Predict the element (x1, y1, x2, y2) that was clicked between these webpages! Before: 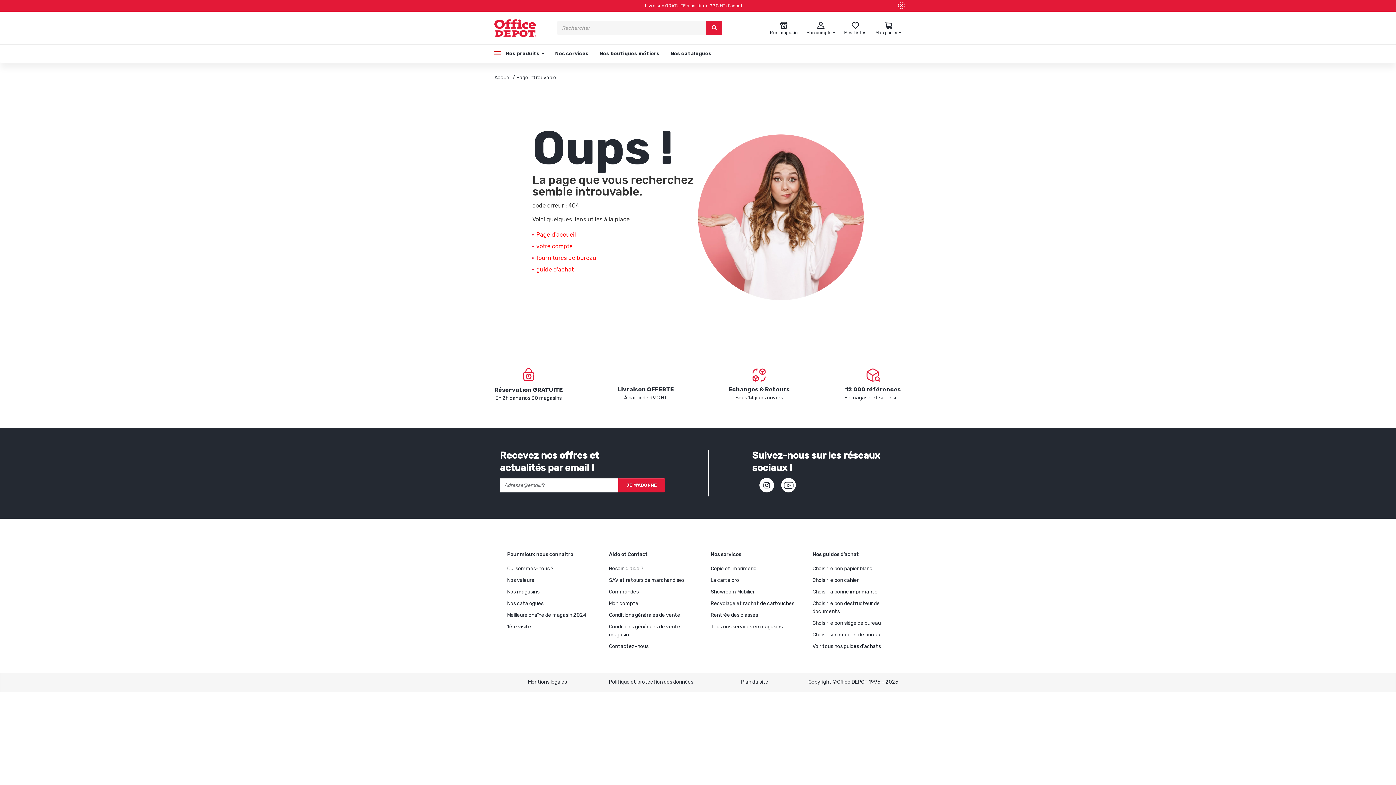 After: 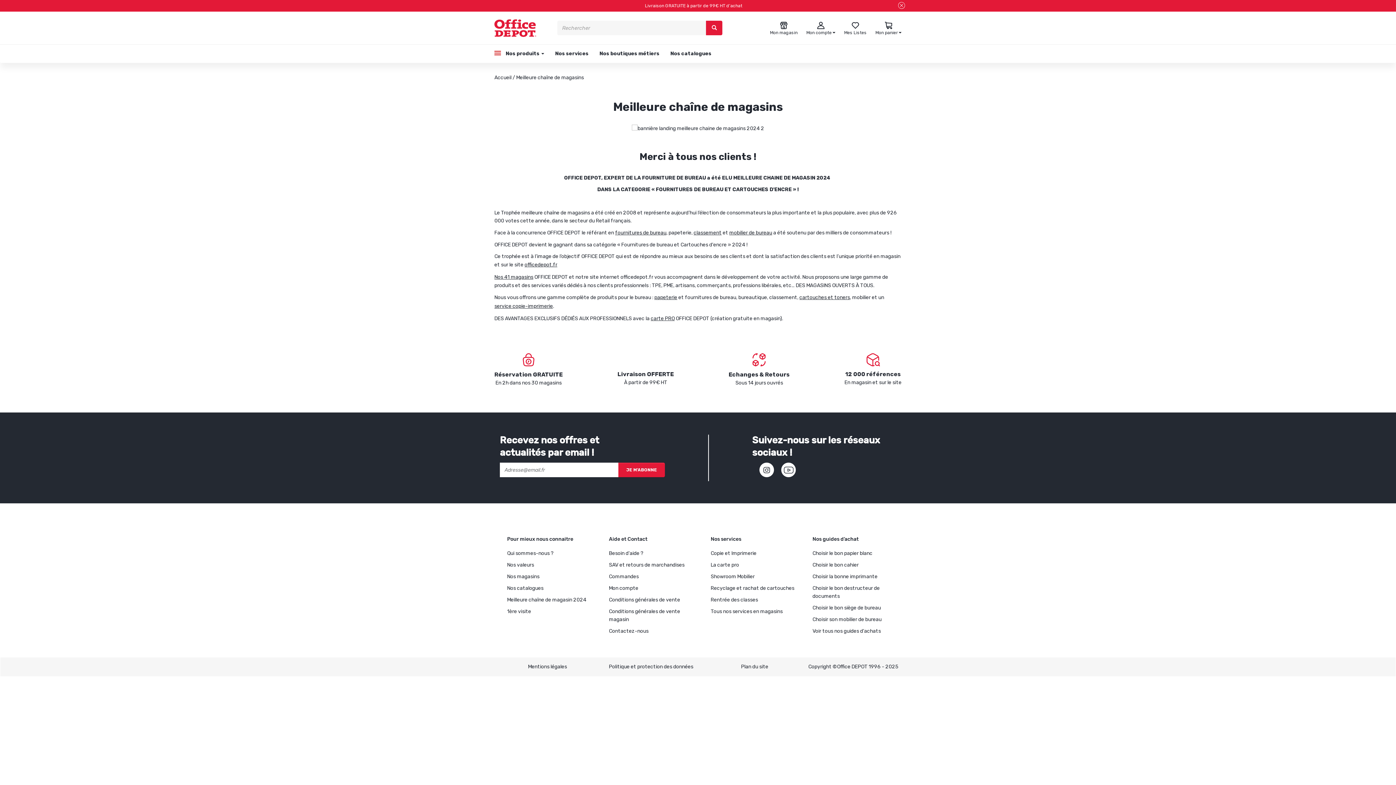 Action: bbox: (507, 612, 586, 618) label: Meilleure chaîne de magasin 2024